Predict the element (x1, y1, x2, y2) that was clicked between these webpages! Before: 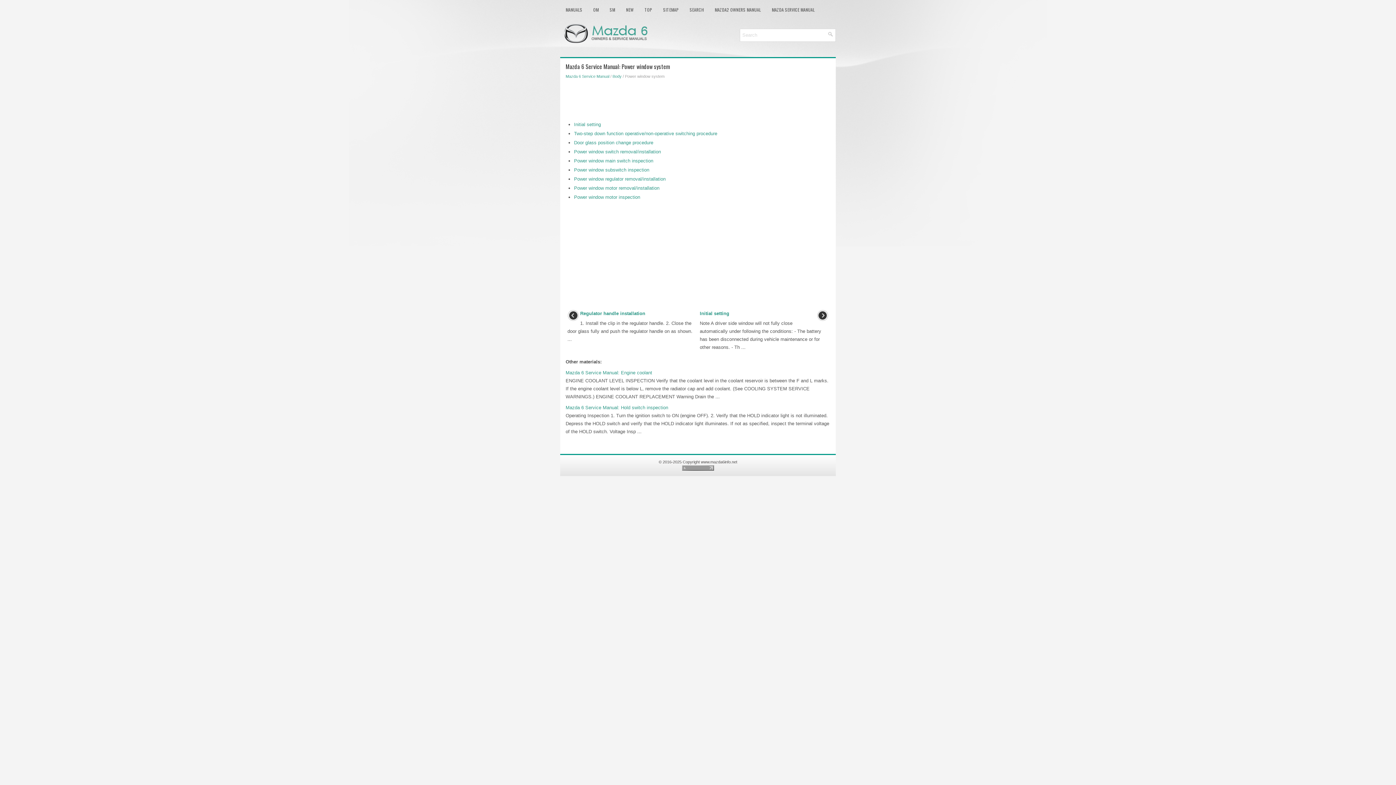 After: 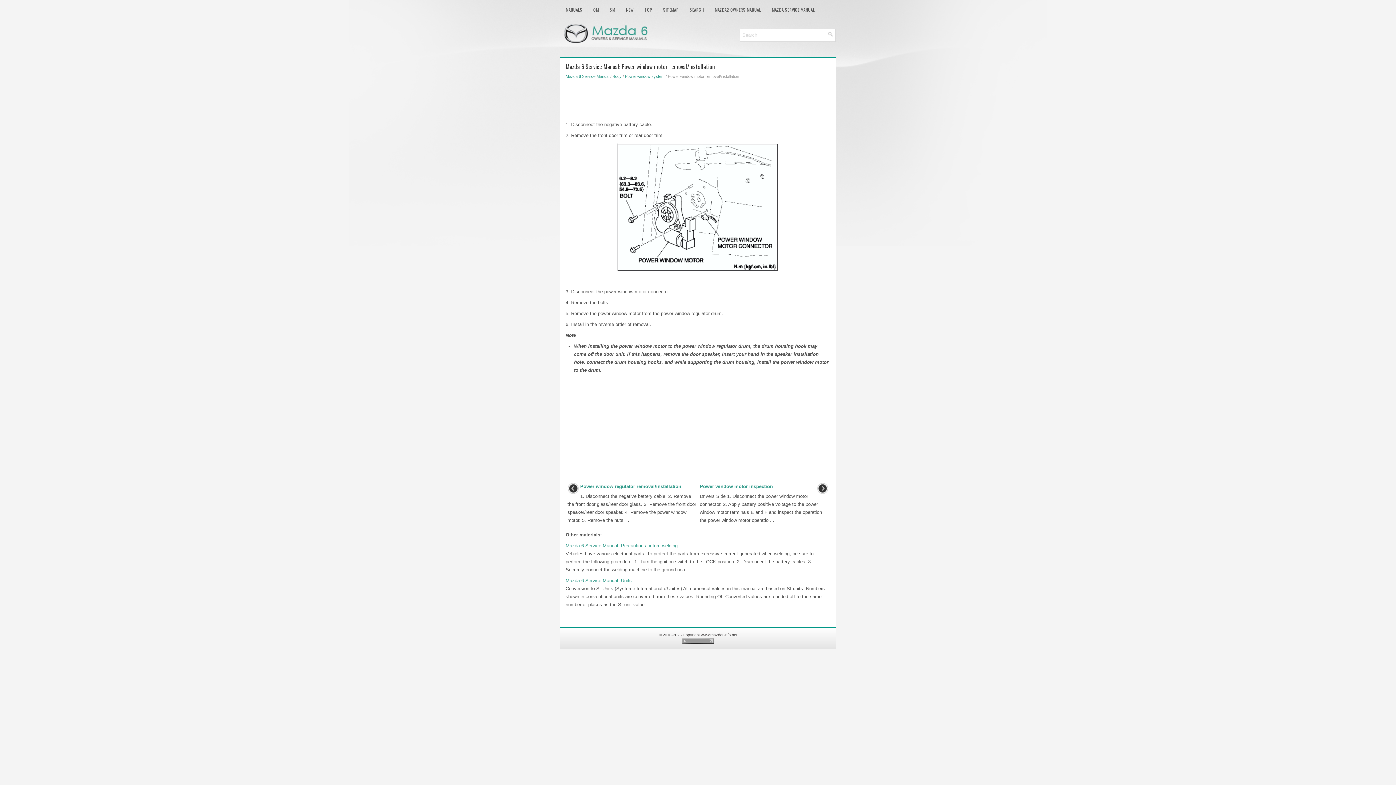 Action: bbox: (574, 185, 659, 190) label: Power window motor removal/installation